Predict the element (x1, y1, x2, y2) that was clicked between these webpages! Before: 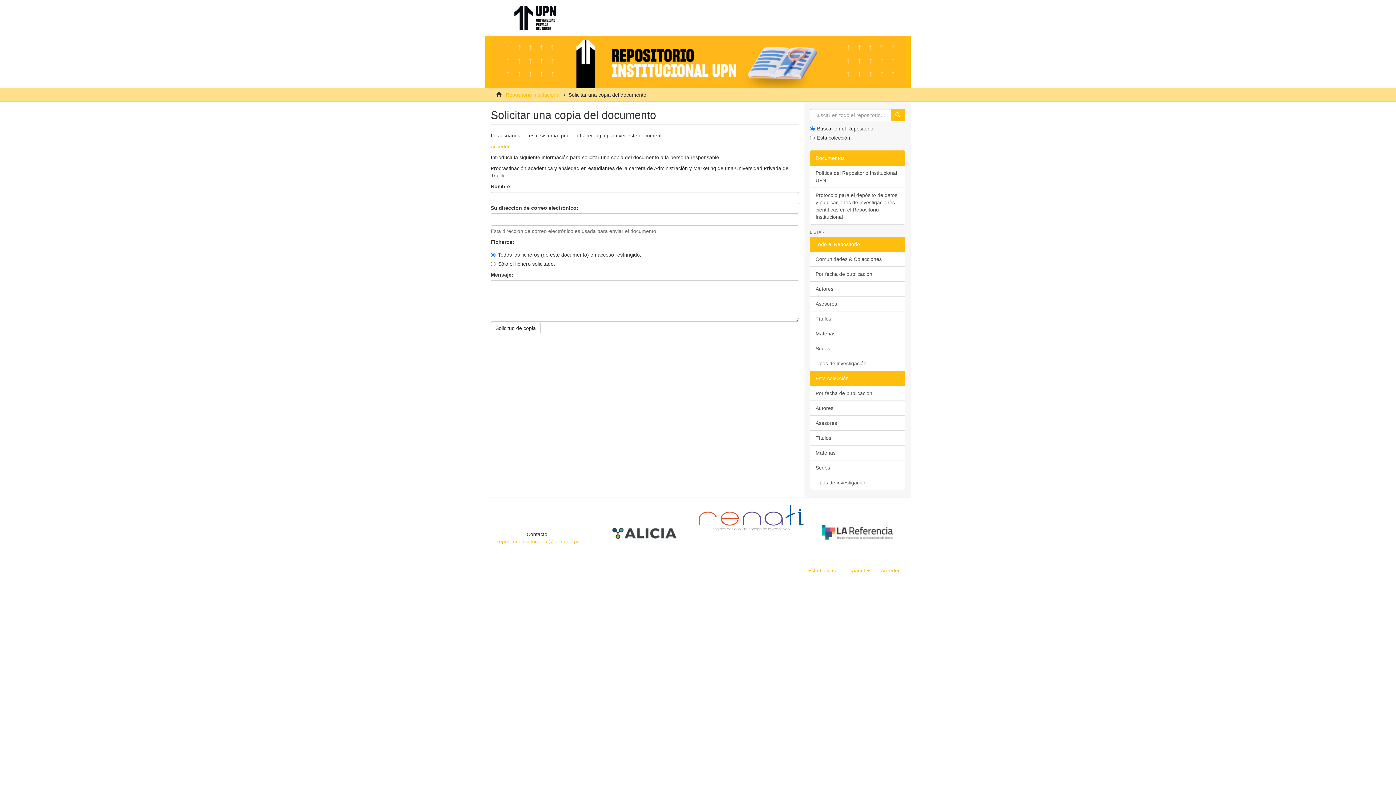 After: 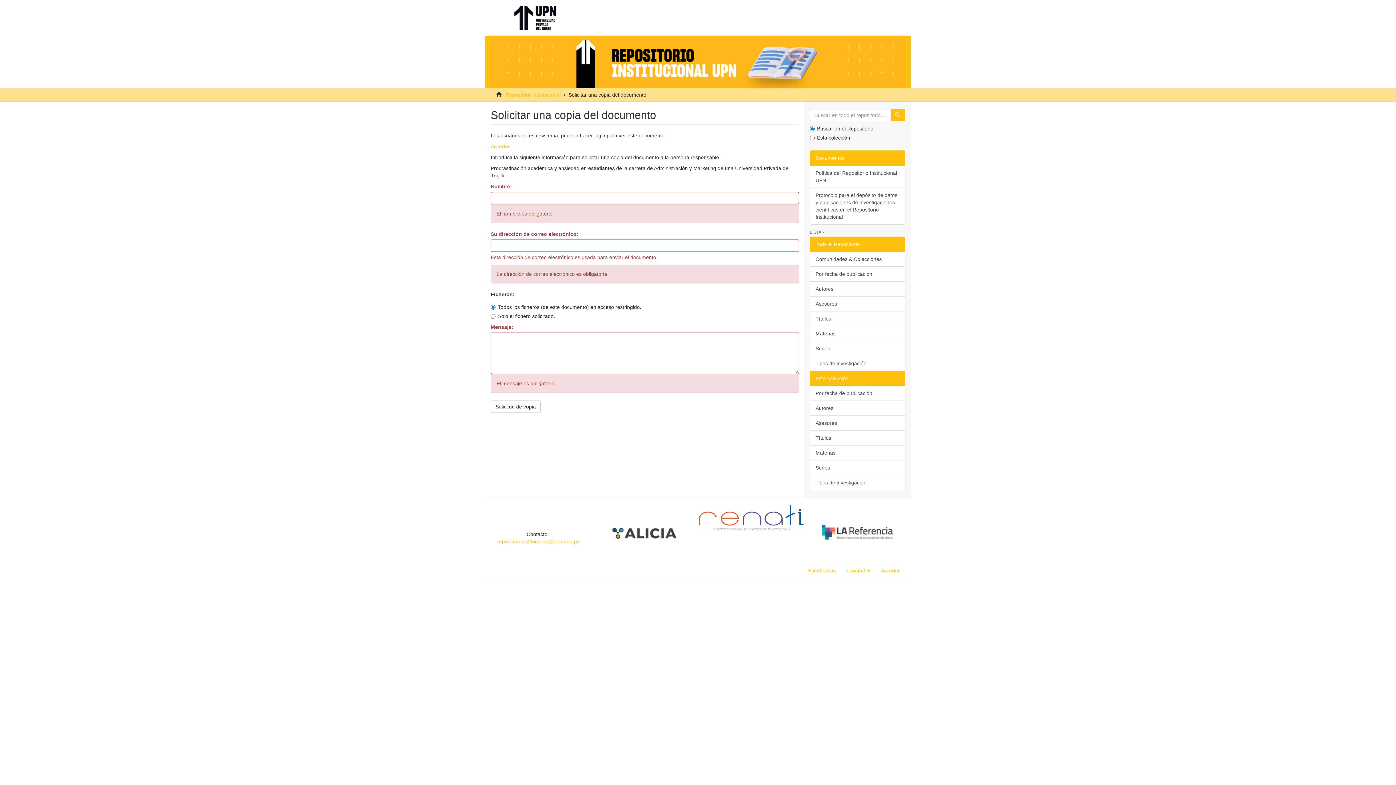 Action: bbox: (490, 322, 540, 334) label: Solicitud de copia